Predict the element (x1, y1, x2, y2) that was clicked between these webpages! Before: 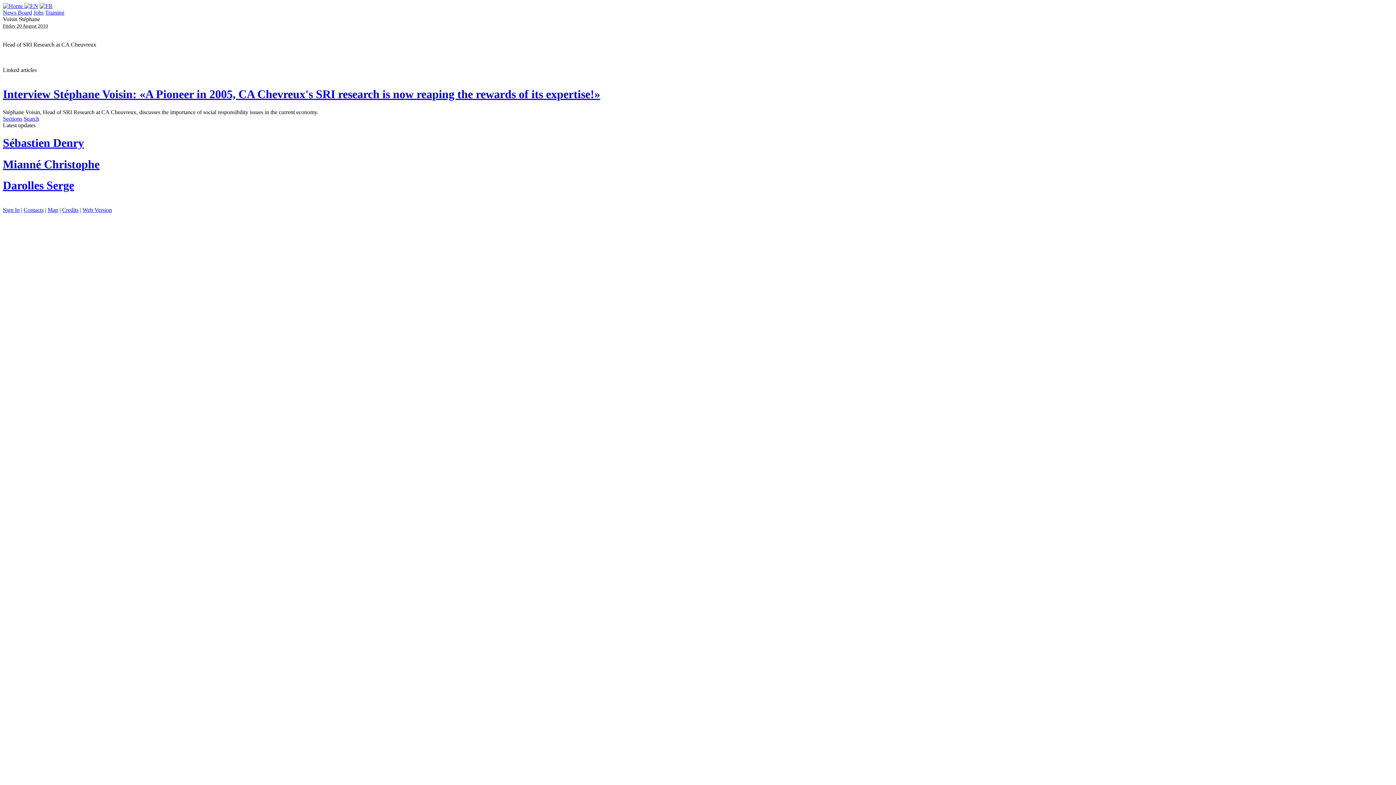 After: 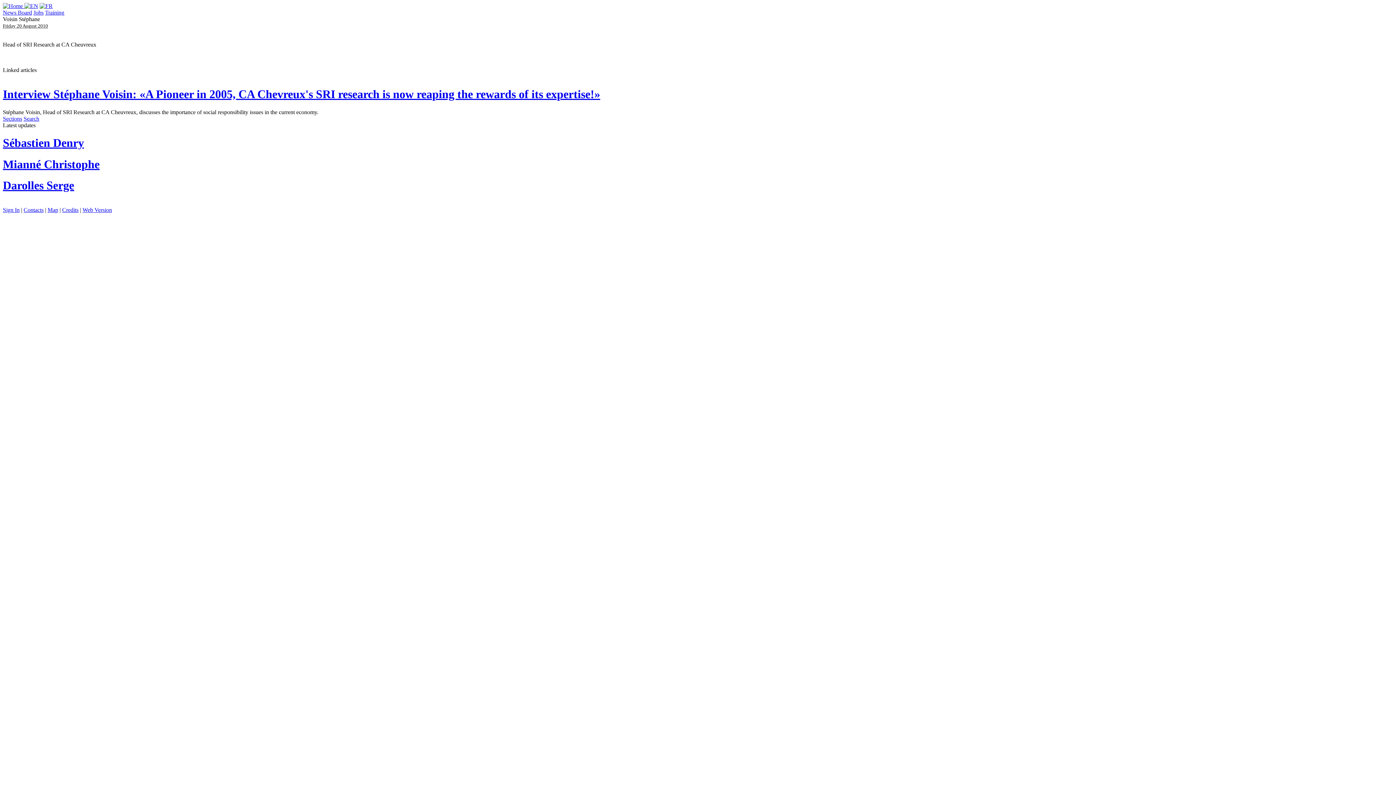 Action: bbox: (39, 2, 52, 9)